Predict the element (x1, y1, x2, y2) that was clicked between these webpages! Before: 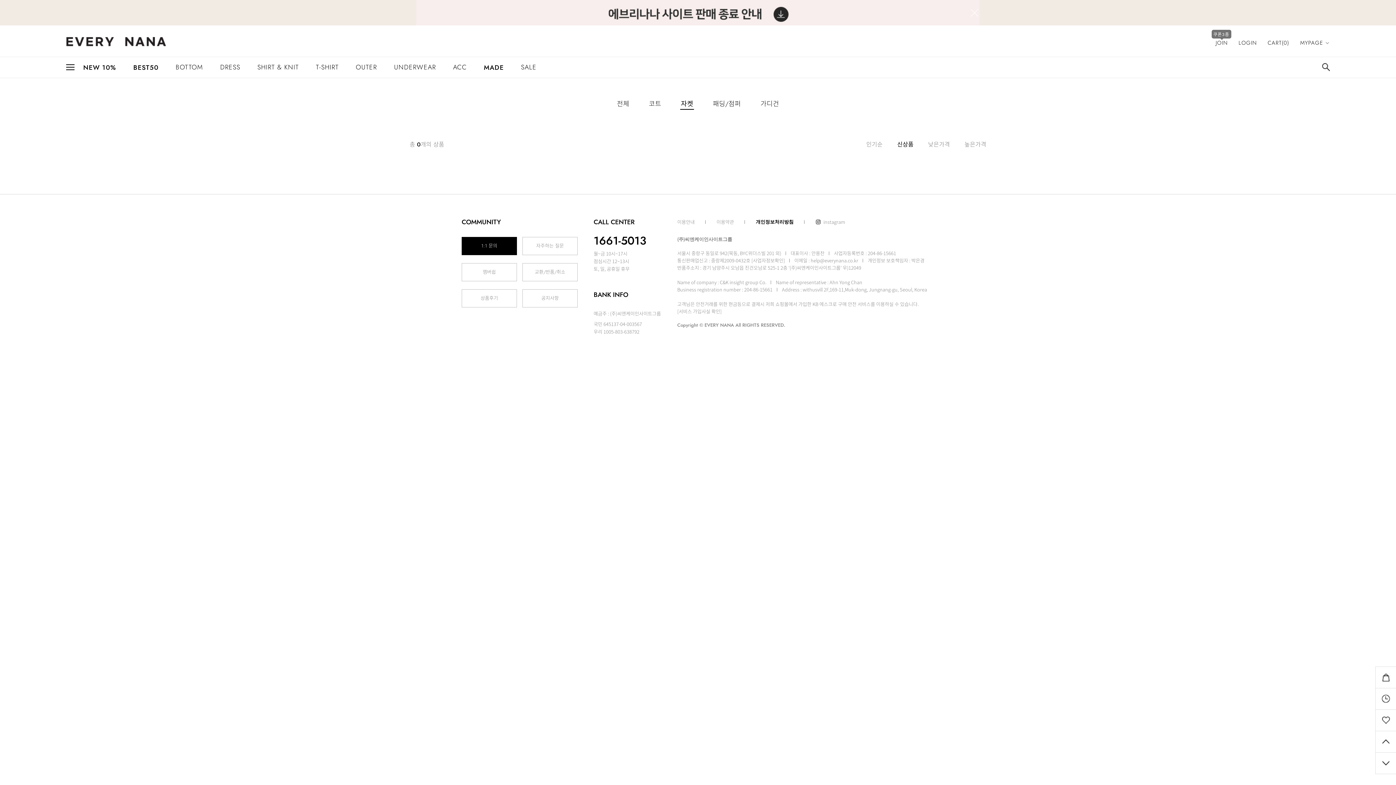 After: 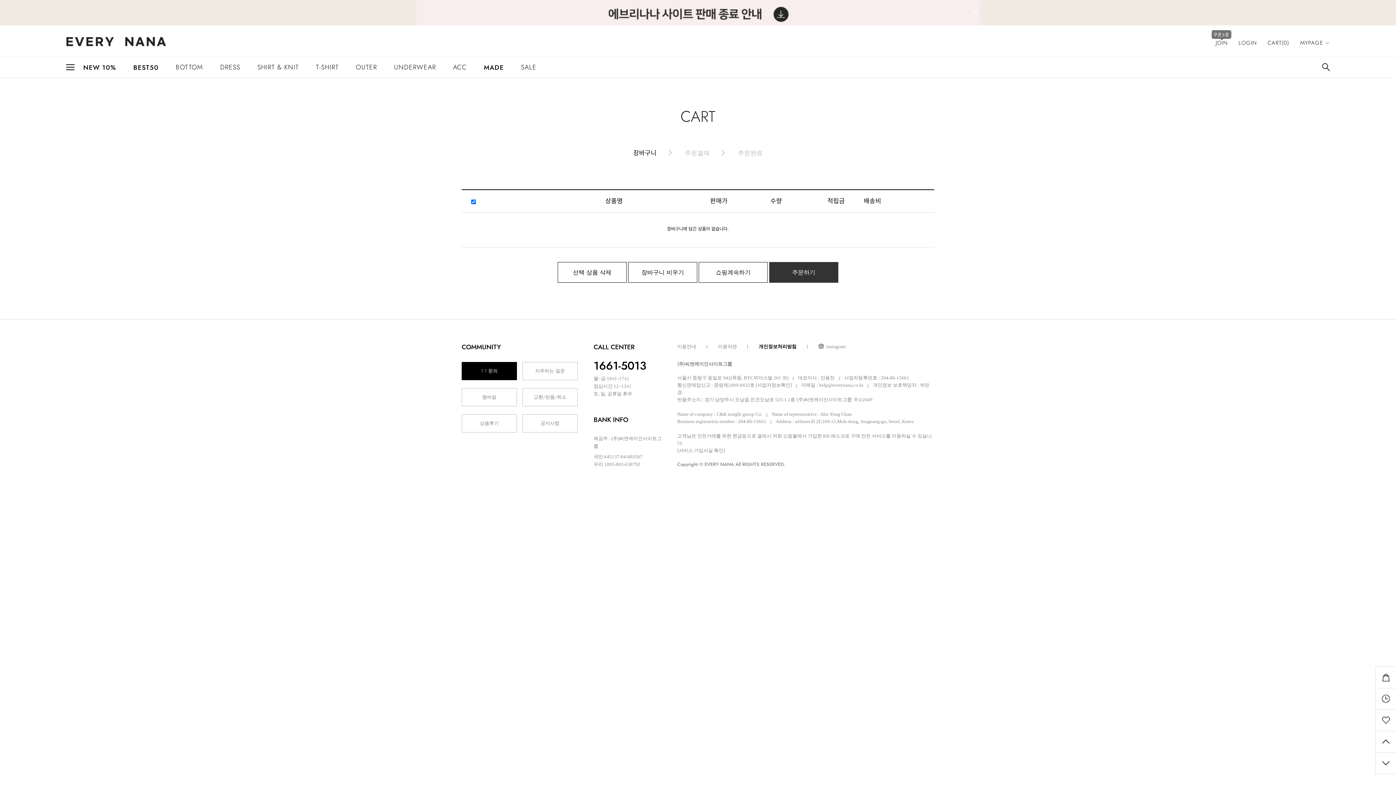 Action: bbox: (1376, 667, 1396, 688)